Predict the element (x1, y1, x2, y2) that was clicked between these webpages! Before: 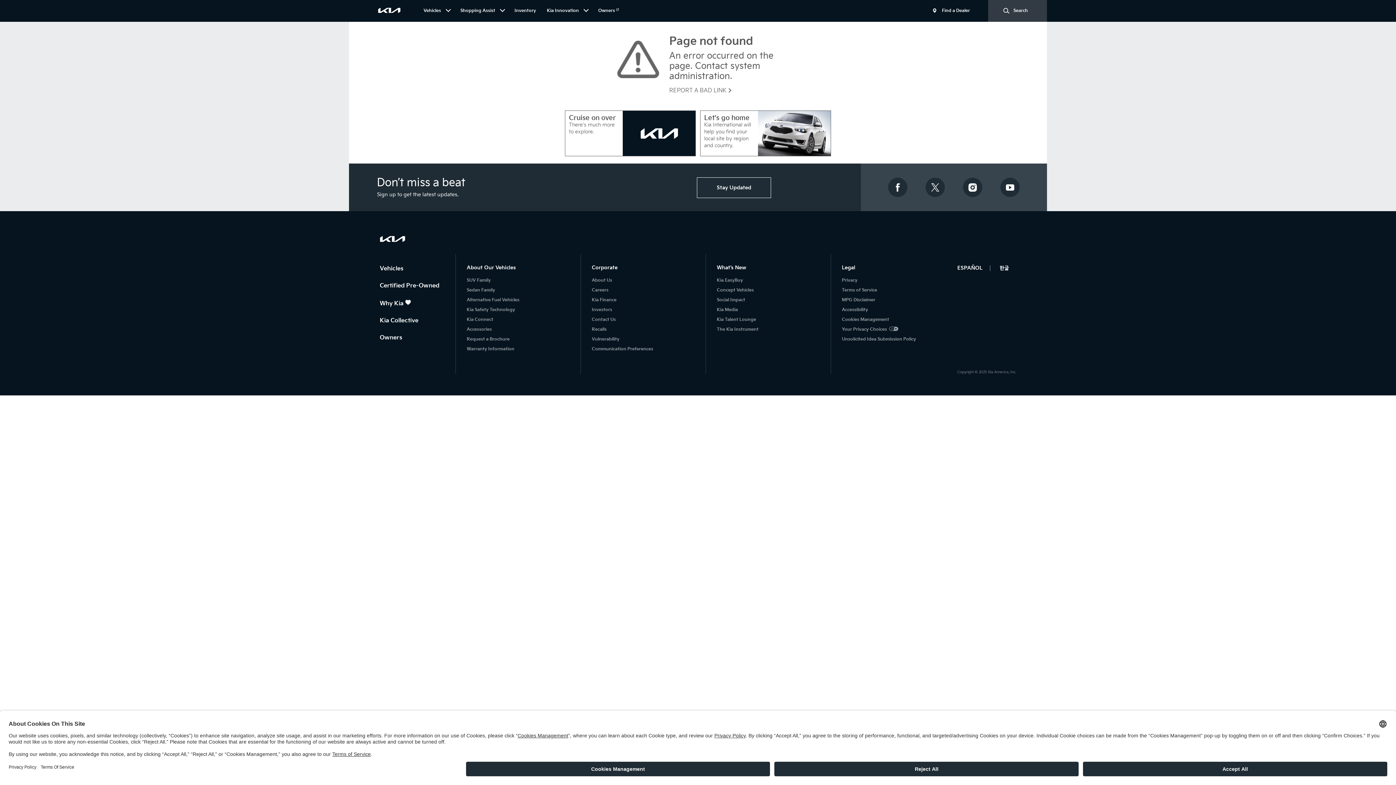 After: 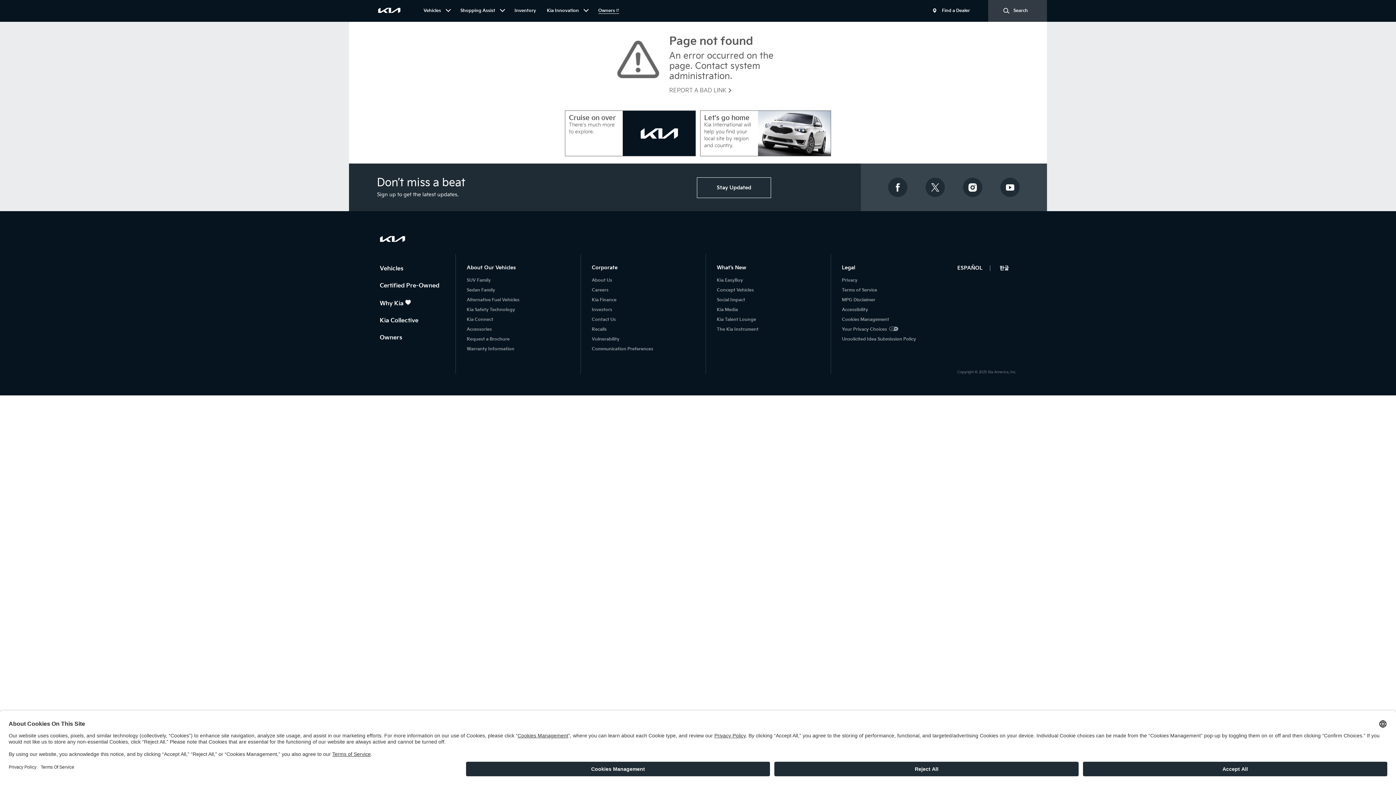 Action: label: Owners  bbox: (598, 8, 619, 13)